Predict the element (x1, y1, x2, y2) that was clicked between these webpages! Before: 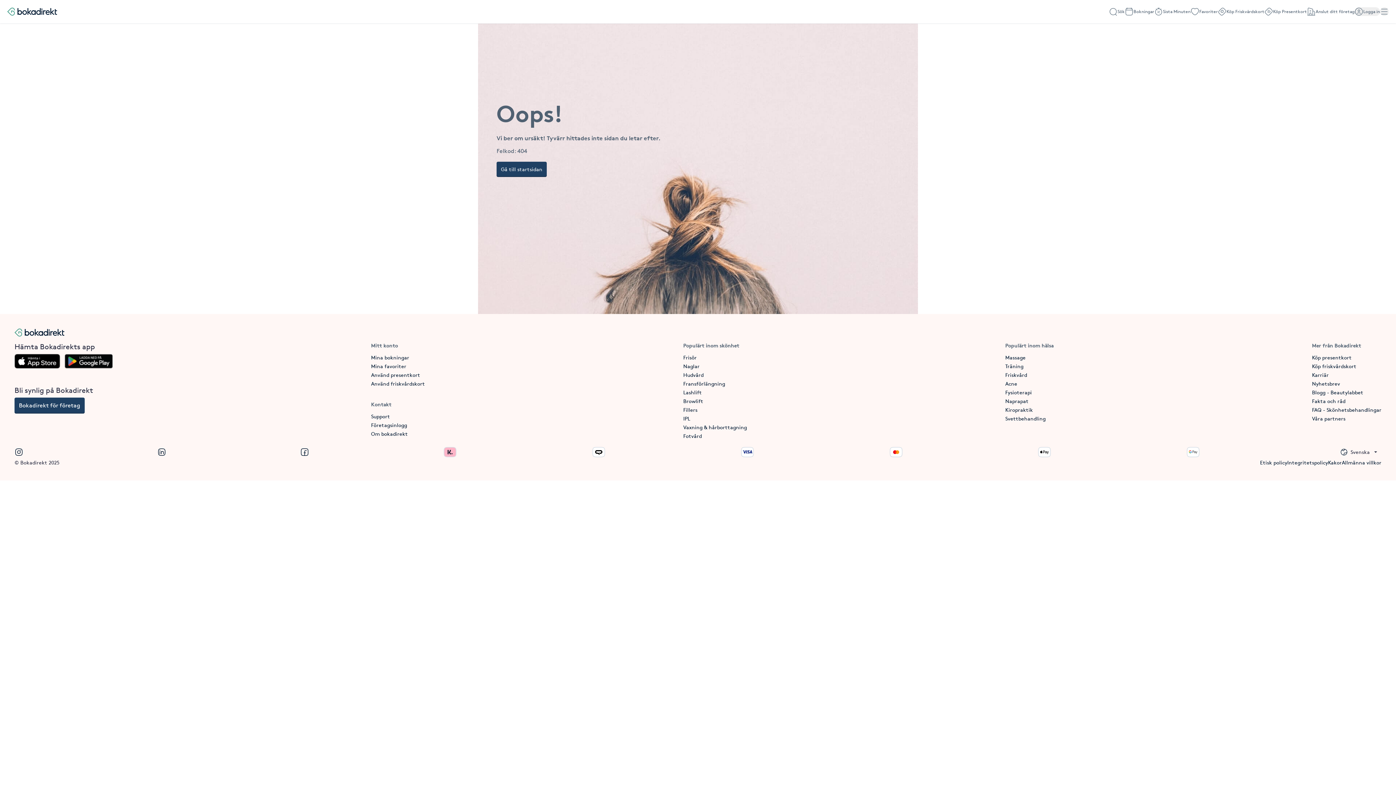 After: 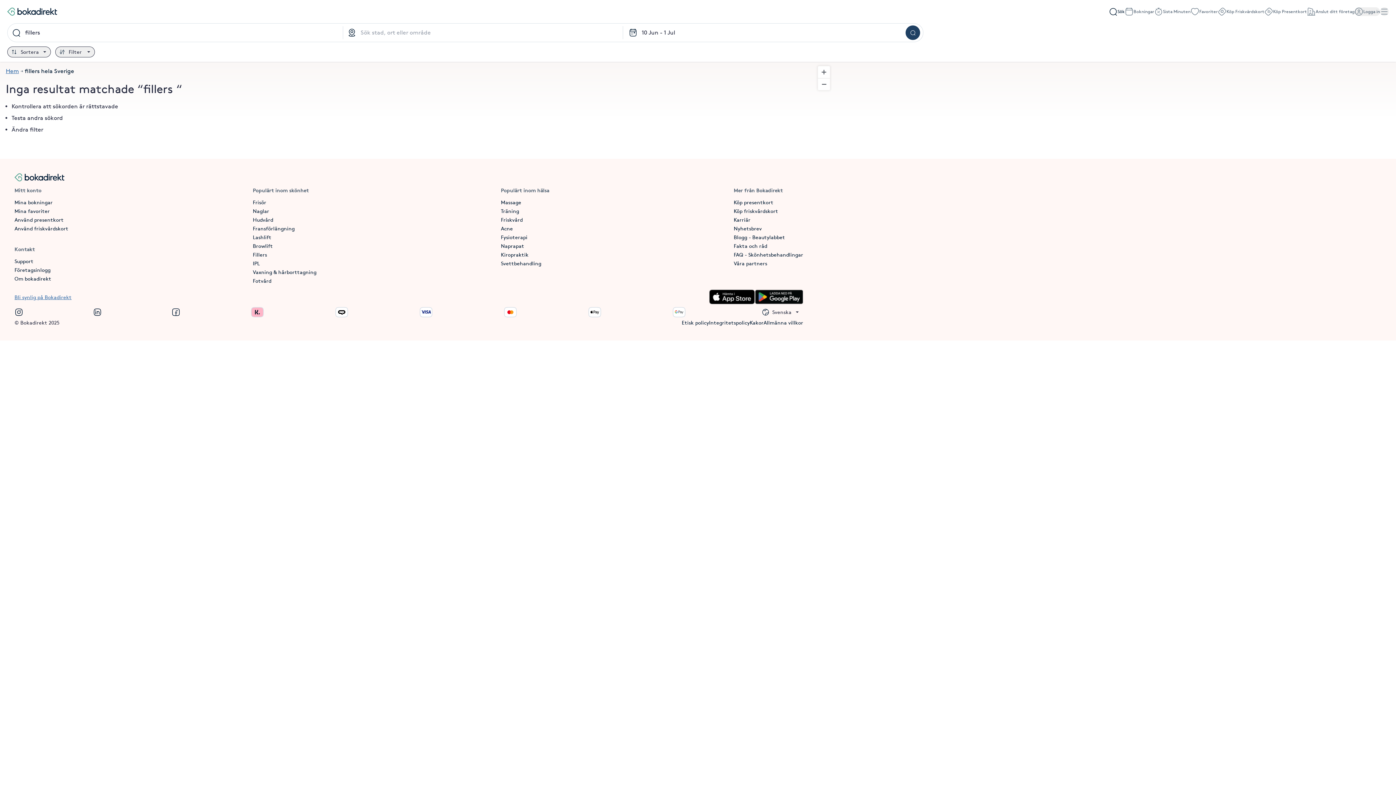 Action: bbox: (683, 406, 697, 413) label: Fillers